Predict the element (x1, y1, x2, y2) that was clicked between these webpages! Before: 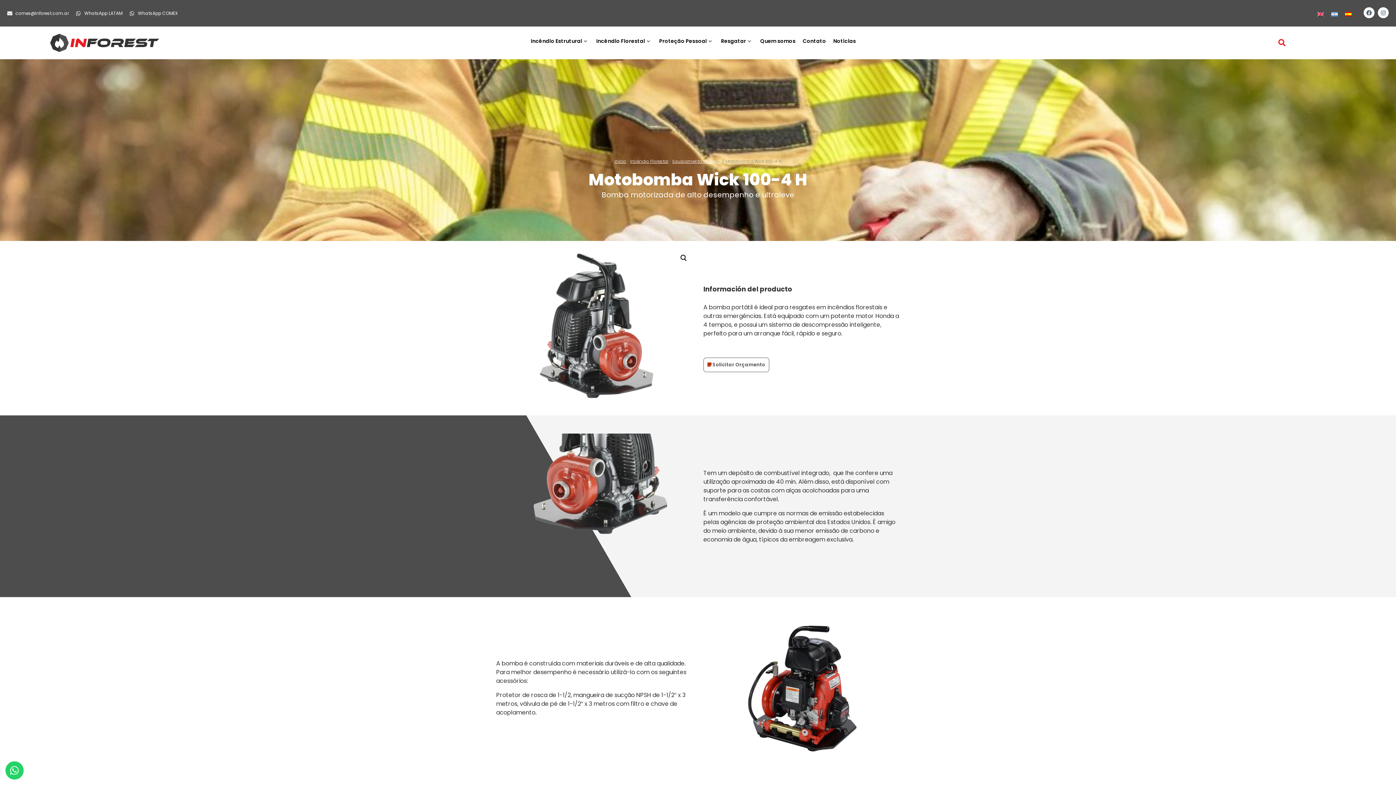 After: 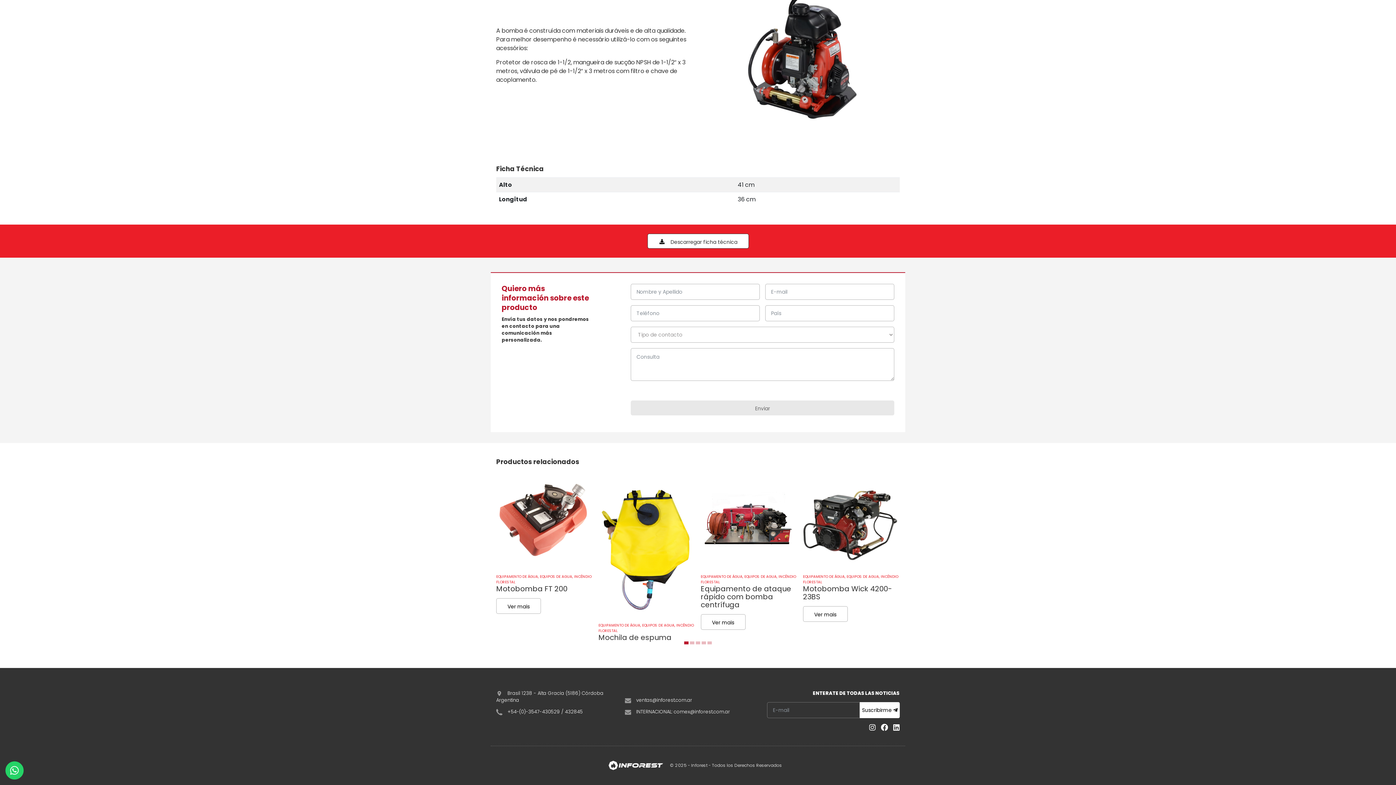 Action: label:  Solicitar Orçamento bbox: (703, 357, 769, 372)